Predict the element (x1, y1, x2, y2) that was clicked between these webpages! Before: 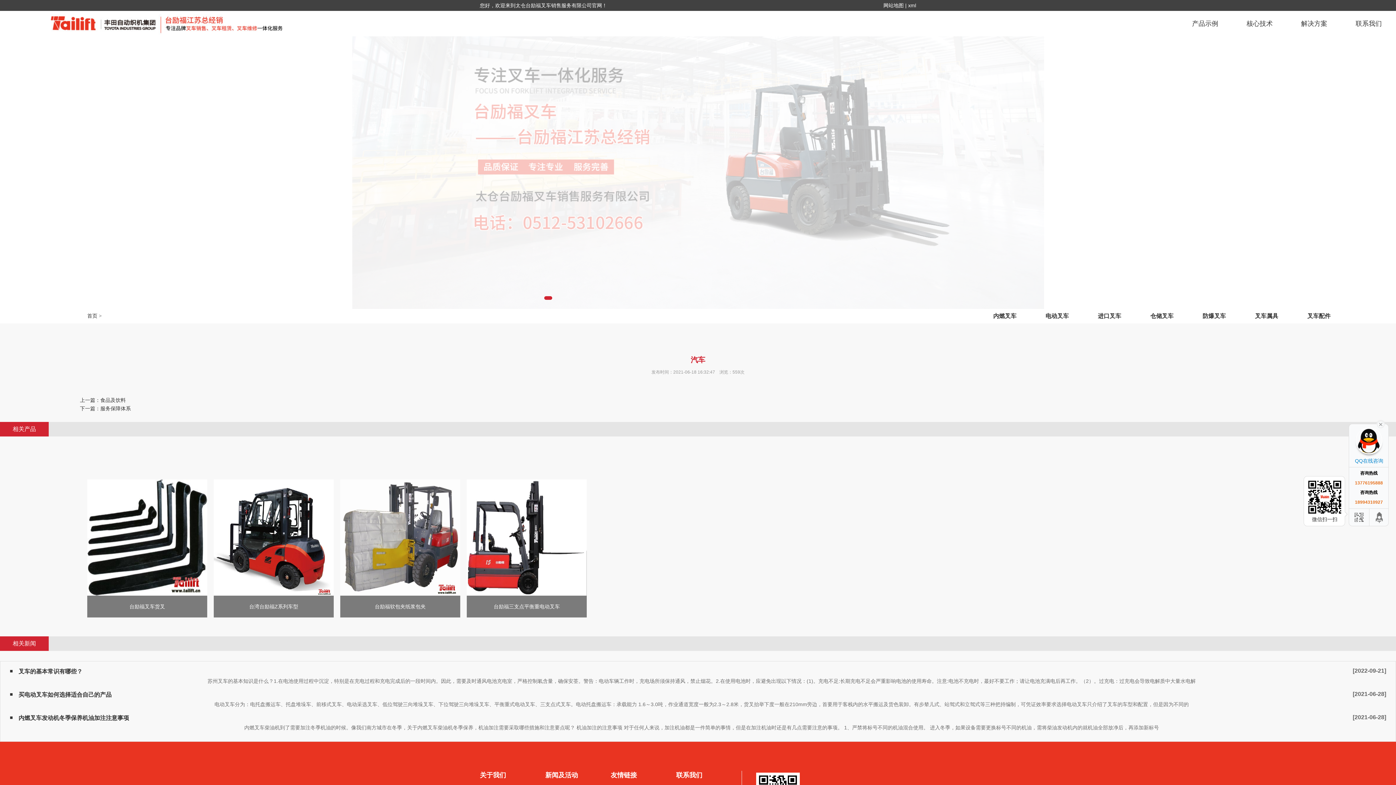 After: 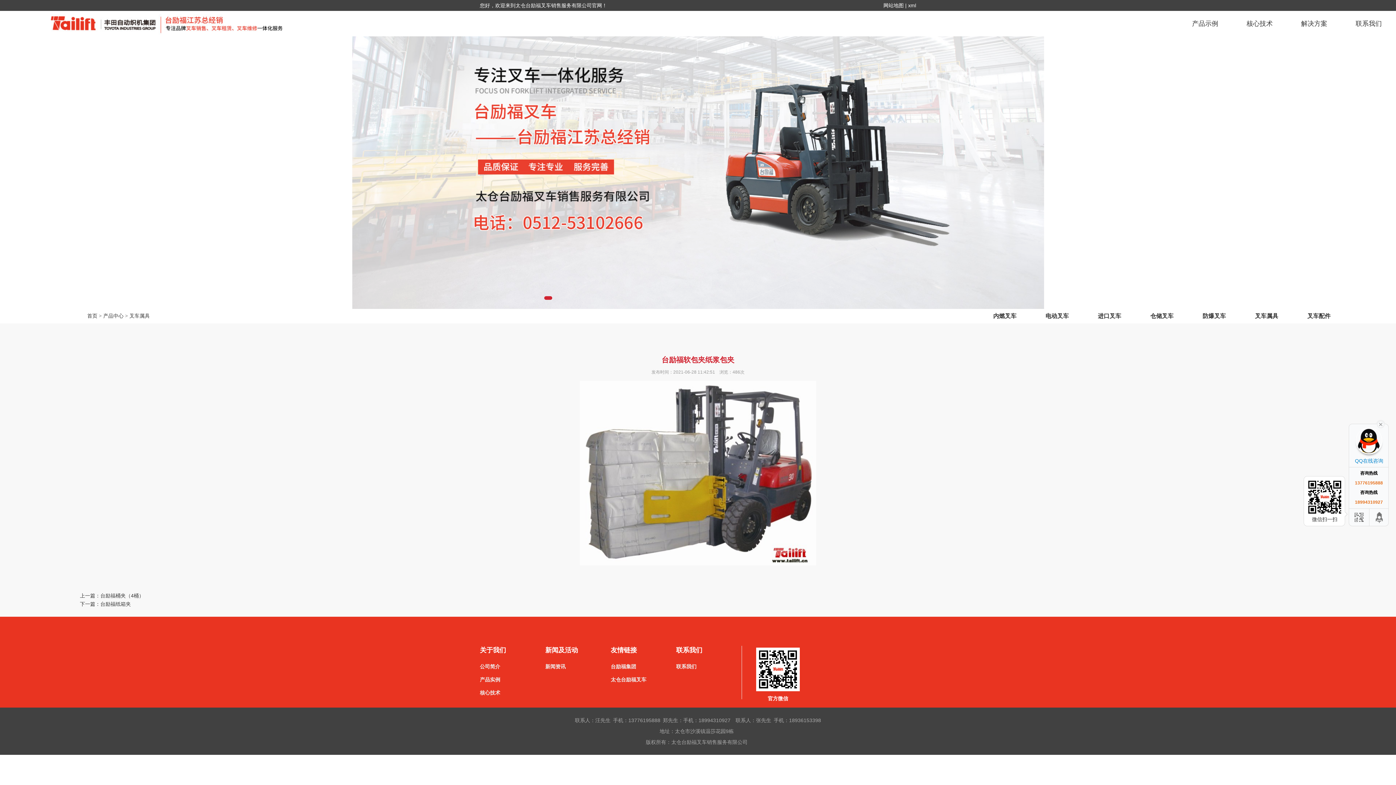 Action: label: 台励福软包夹纸浆包夹 bbox: (340, 534, 460, 617)